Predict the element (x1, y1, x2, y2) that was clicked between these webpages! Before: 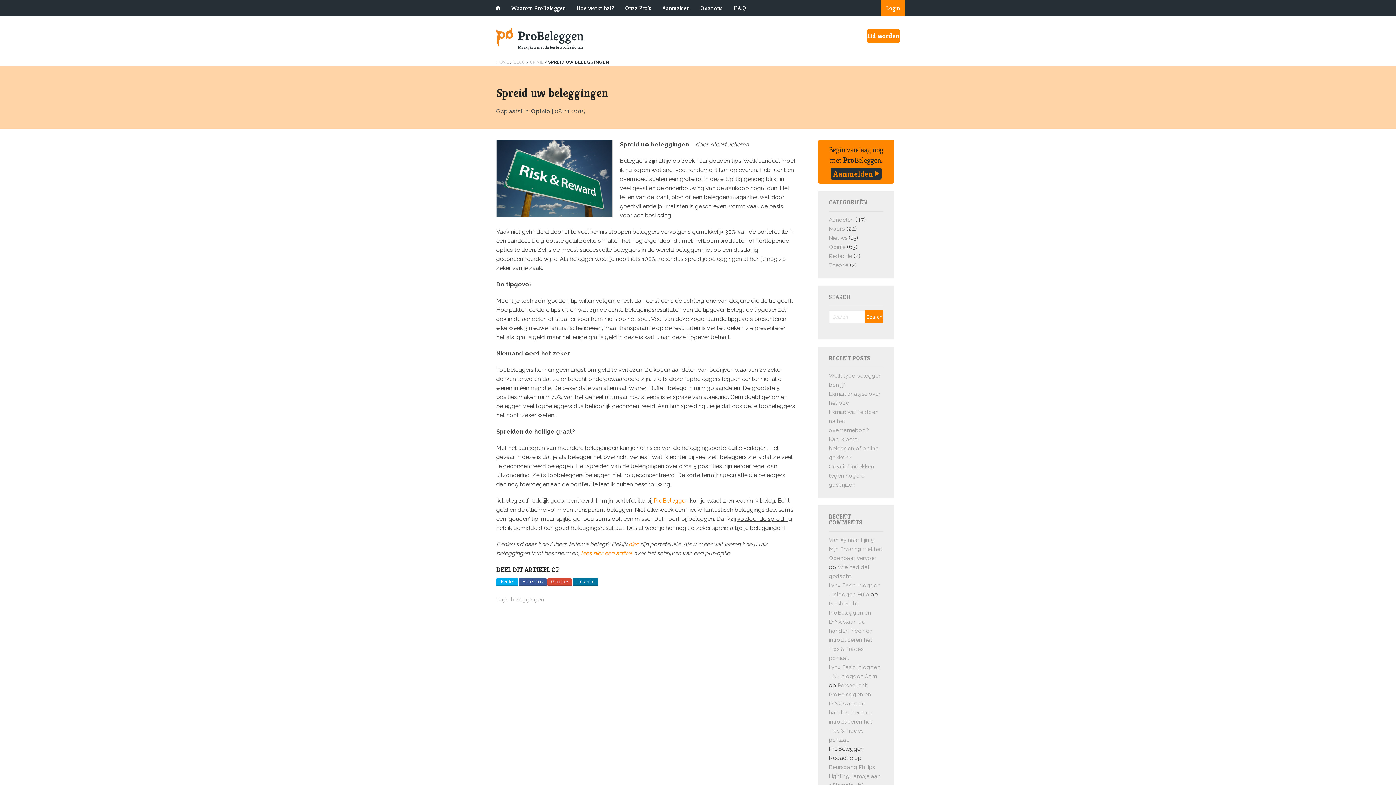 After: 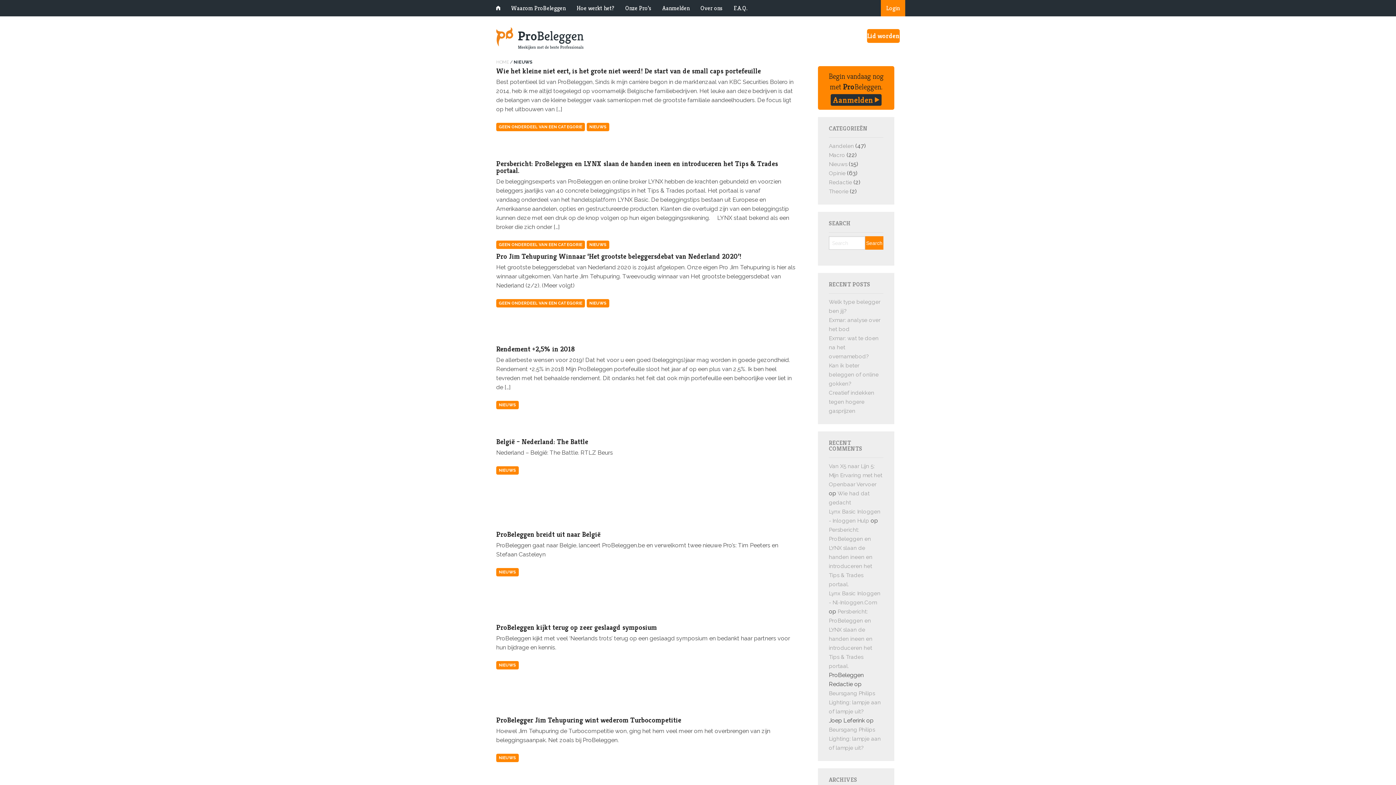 Action: label: Nieuws bbox: (829, 234, 847, 241)